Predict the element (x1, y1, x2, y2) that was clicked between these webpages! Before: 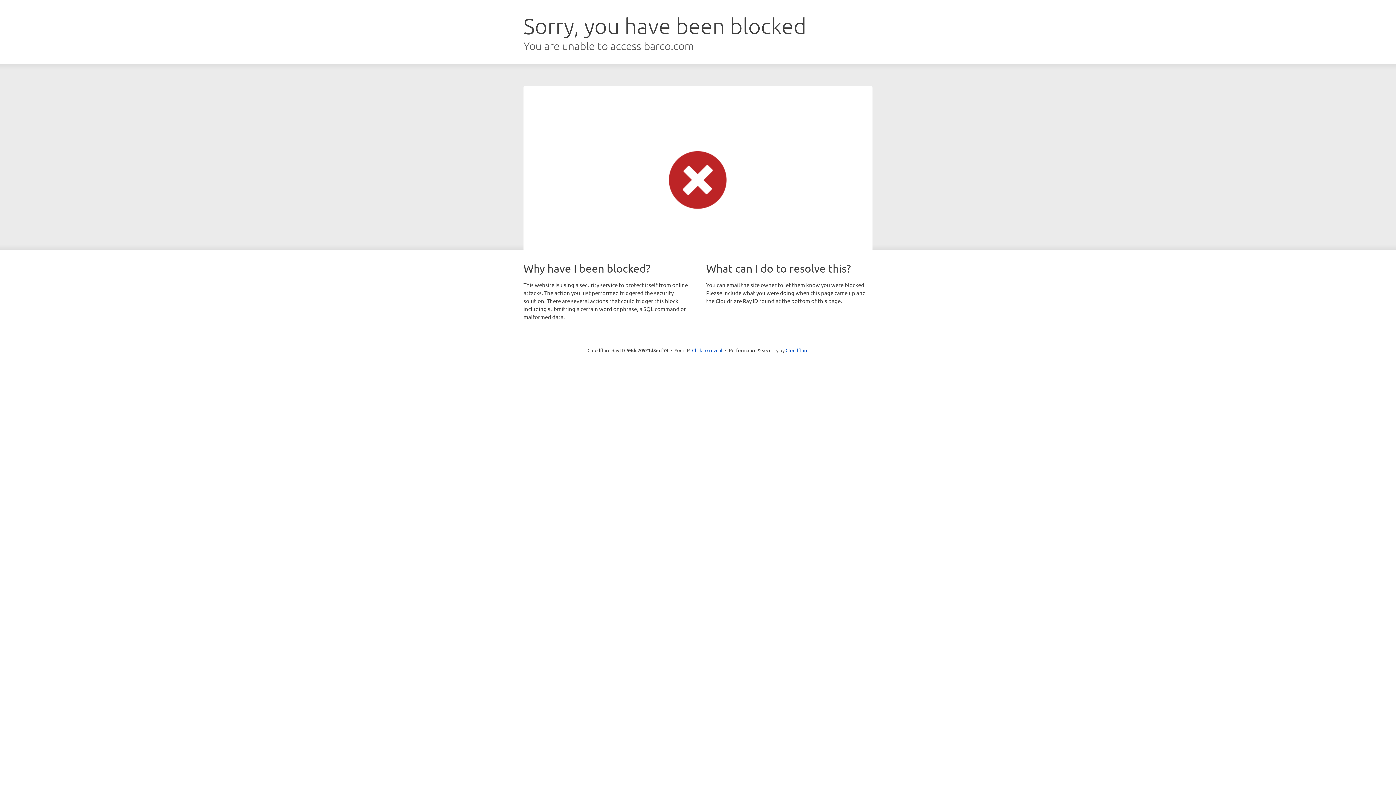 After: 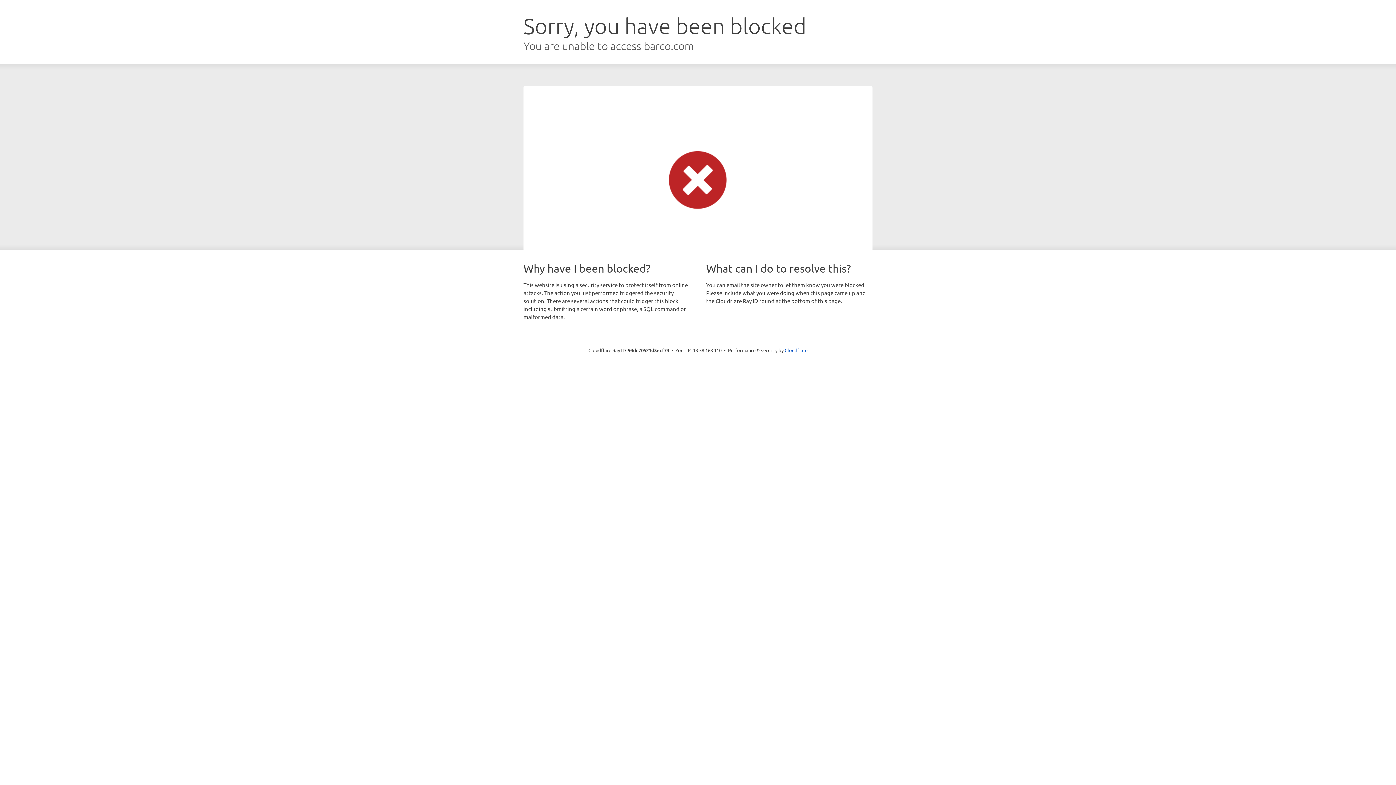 Action: bbox: (692, 346, 722, 353) label: Click to reveal